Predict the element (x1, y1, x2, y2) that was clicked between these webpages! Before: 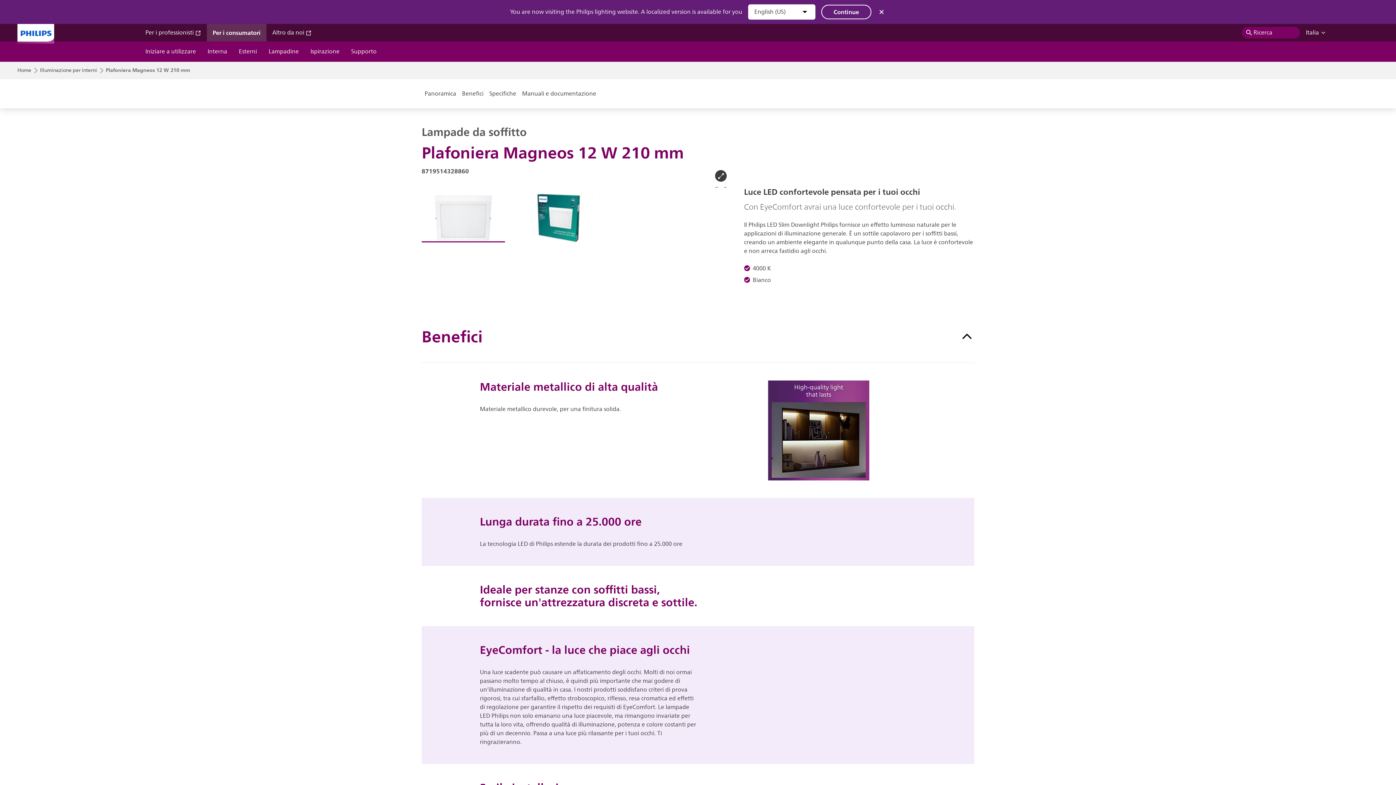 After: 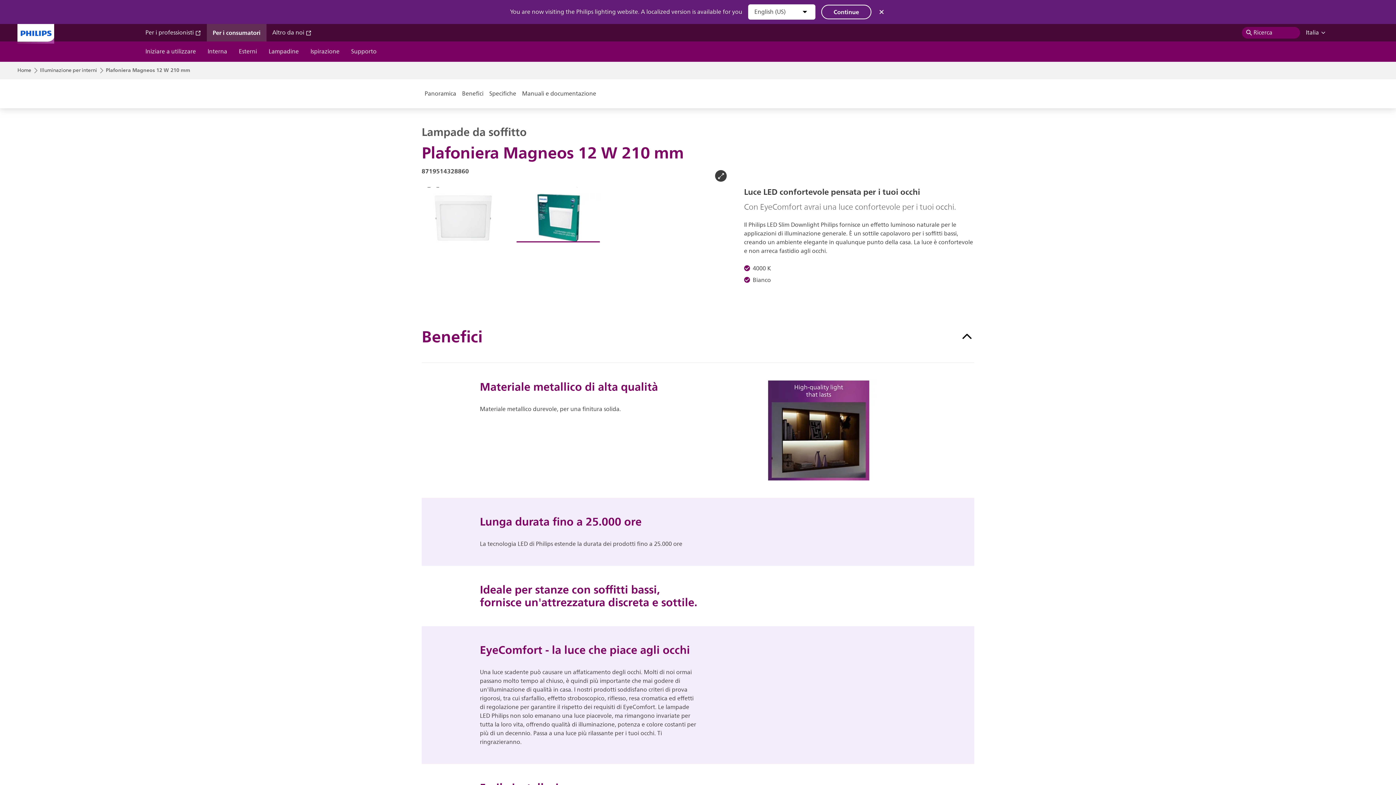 Action: bbox: (715, 181, 726, 193) label: Next slide